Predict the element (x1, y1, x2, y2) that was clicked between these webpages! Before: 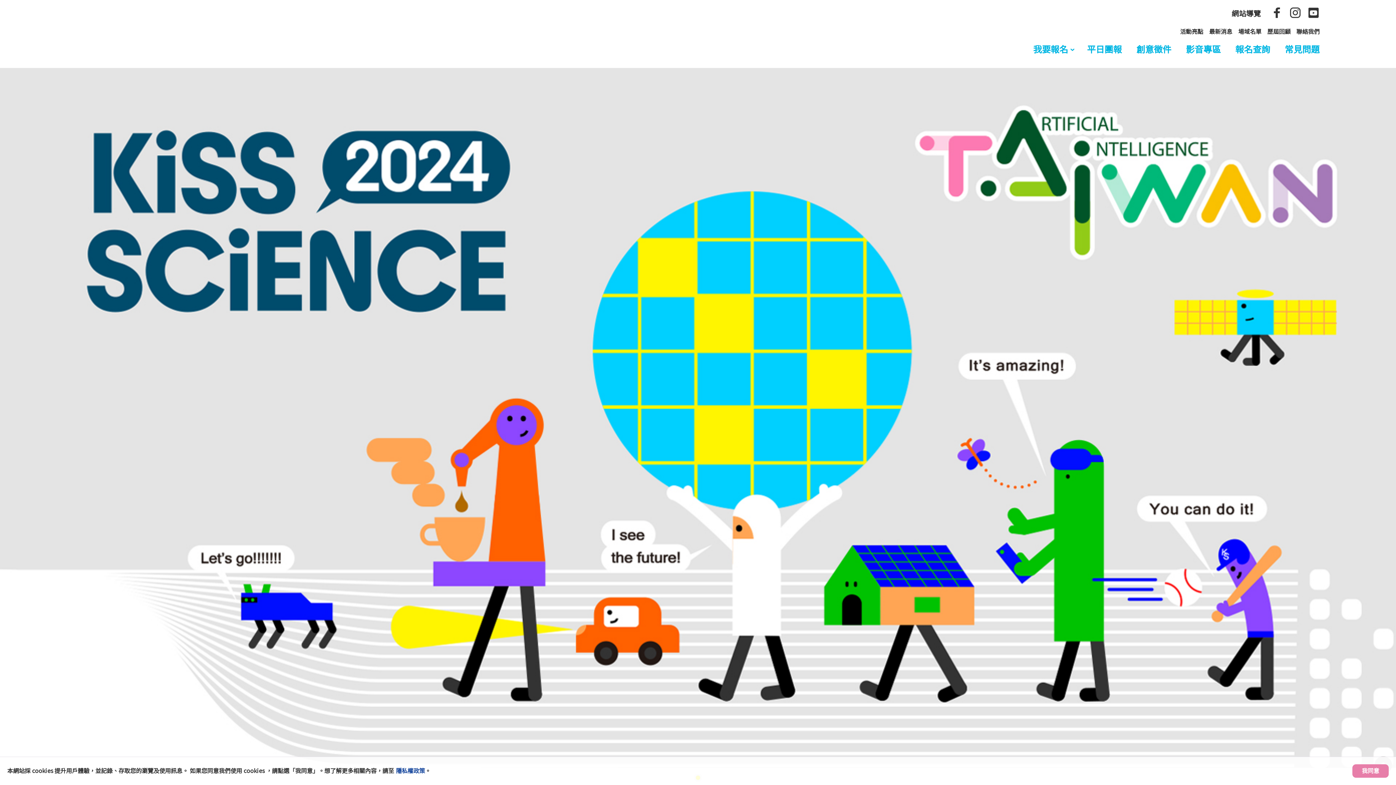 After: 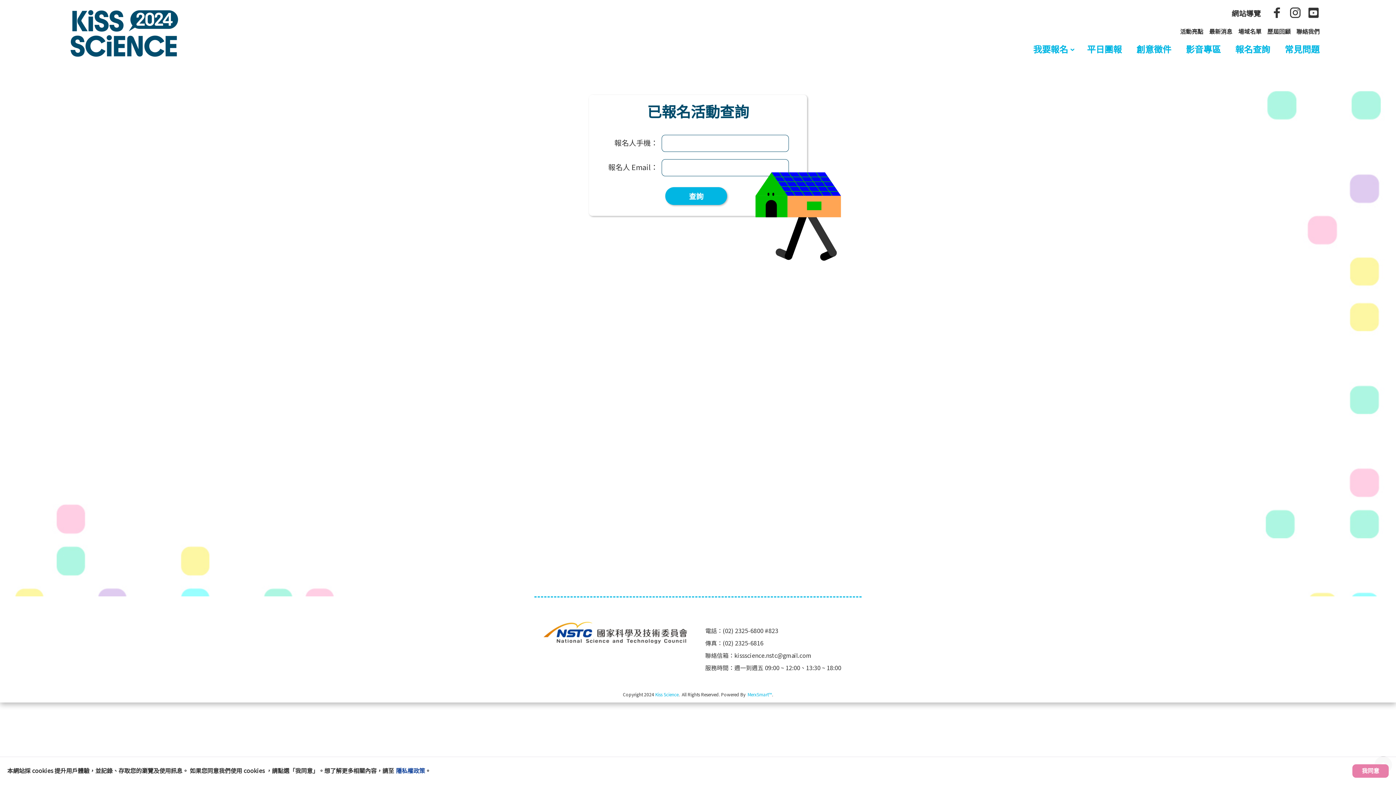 Action: label: 報名查詢 bbox: (1229, 39, 1277, 60)